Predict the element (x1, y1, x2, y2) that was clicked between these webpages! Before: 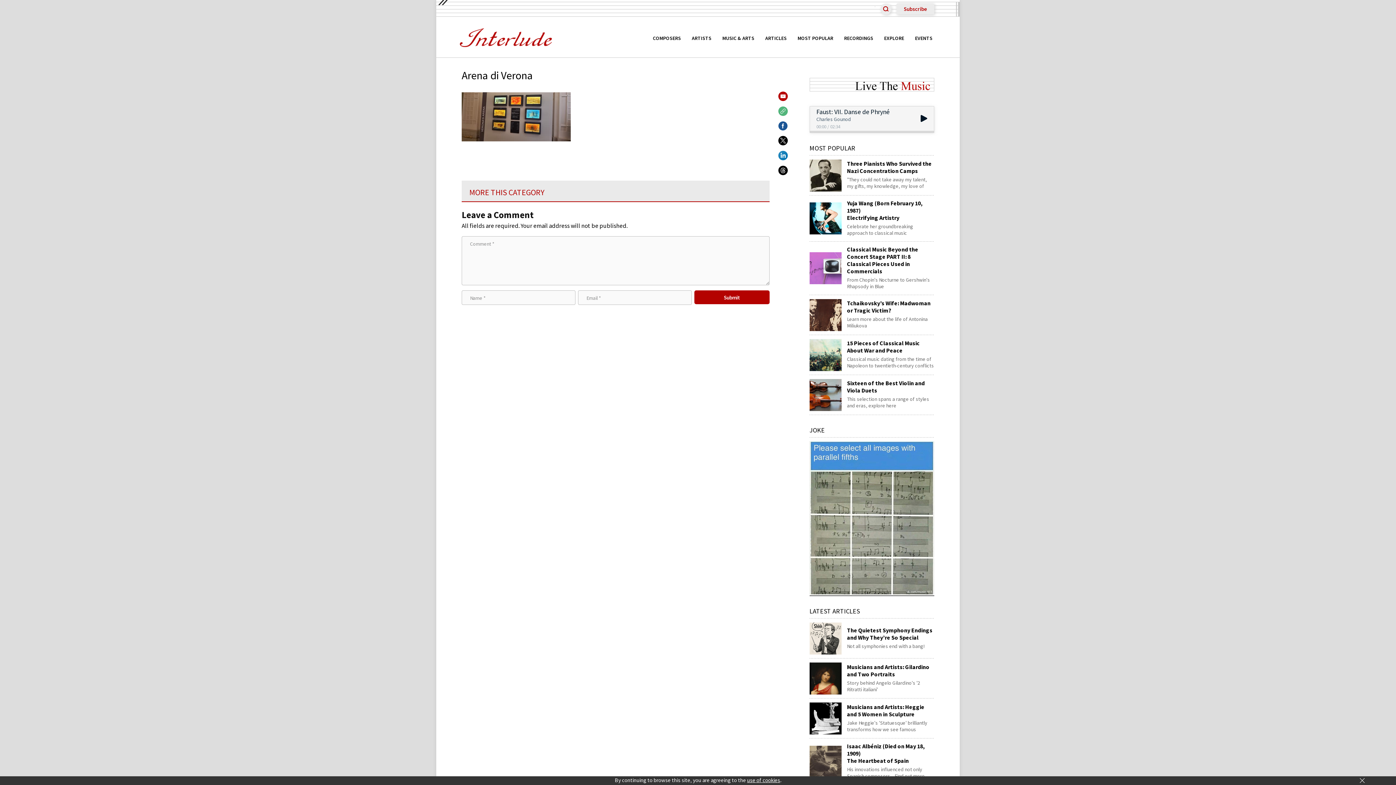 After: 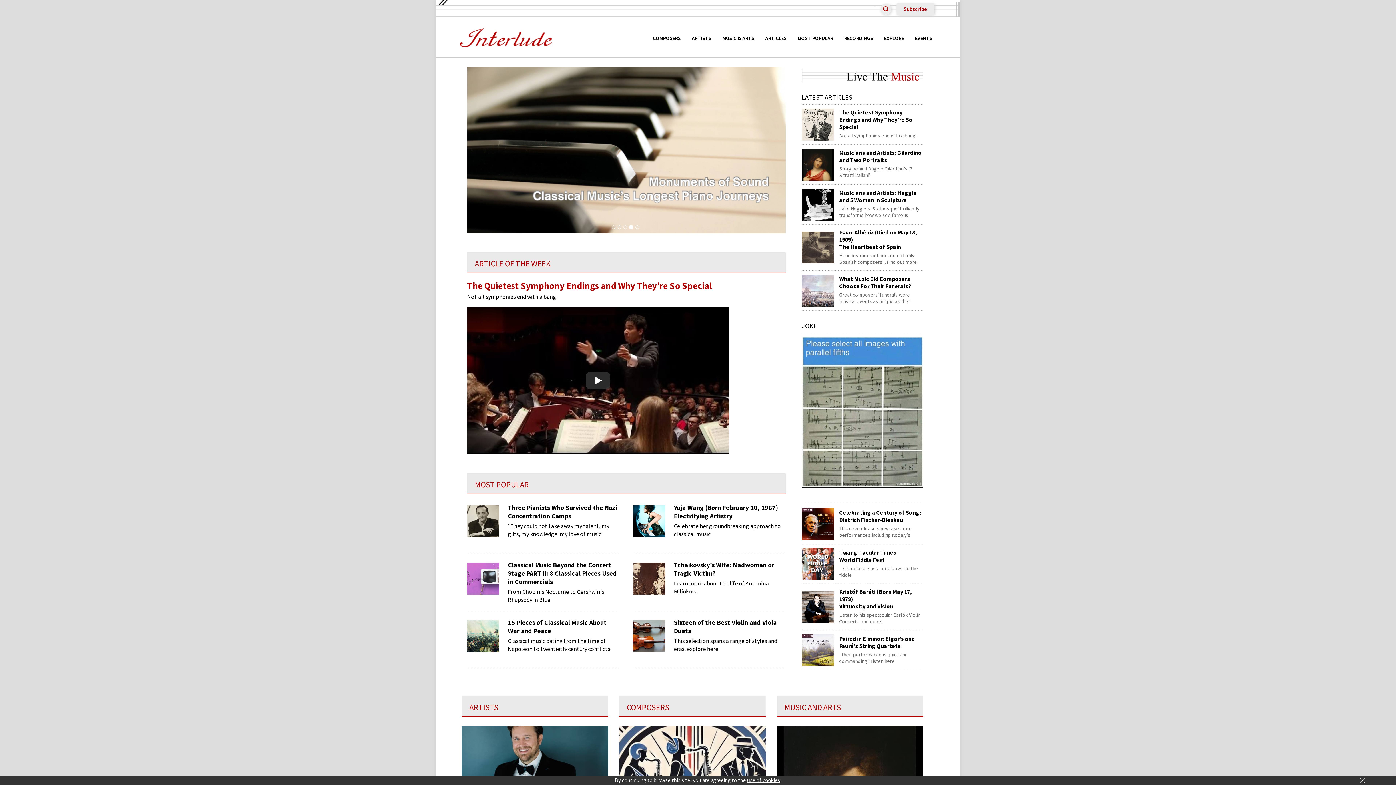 Action: bbox: (460, 18, 552, 57)